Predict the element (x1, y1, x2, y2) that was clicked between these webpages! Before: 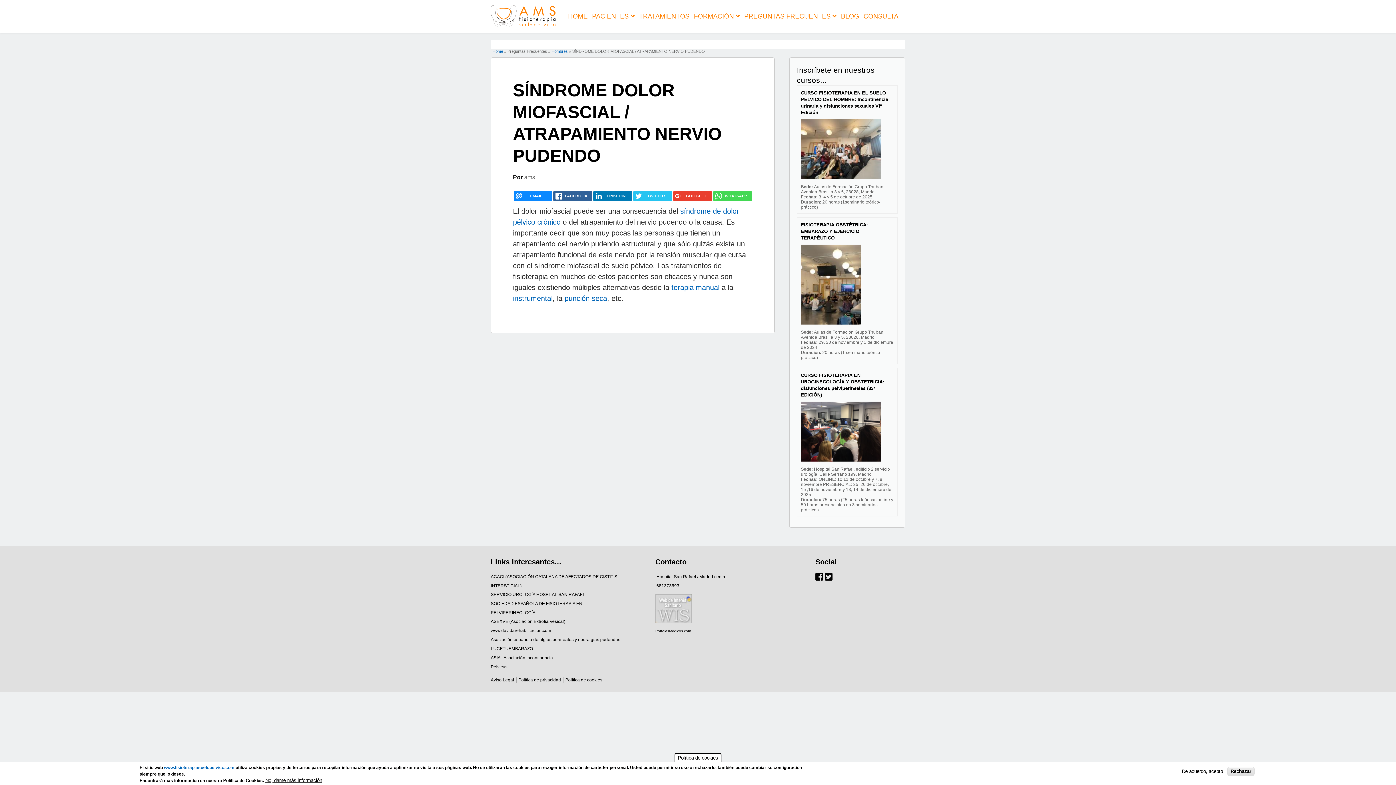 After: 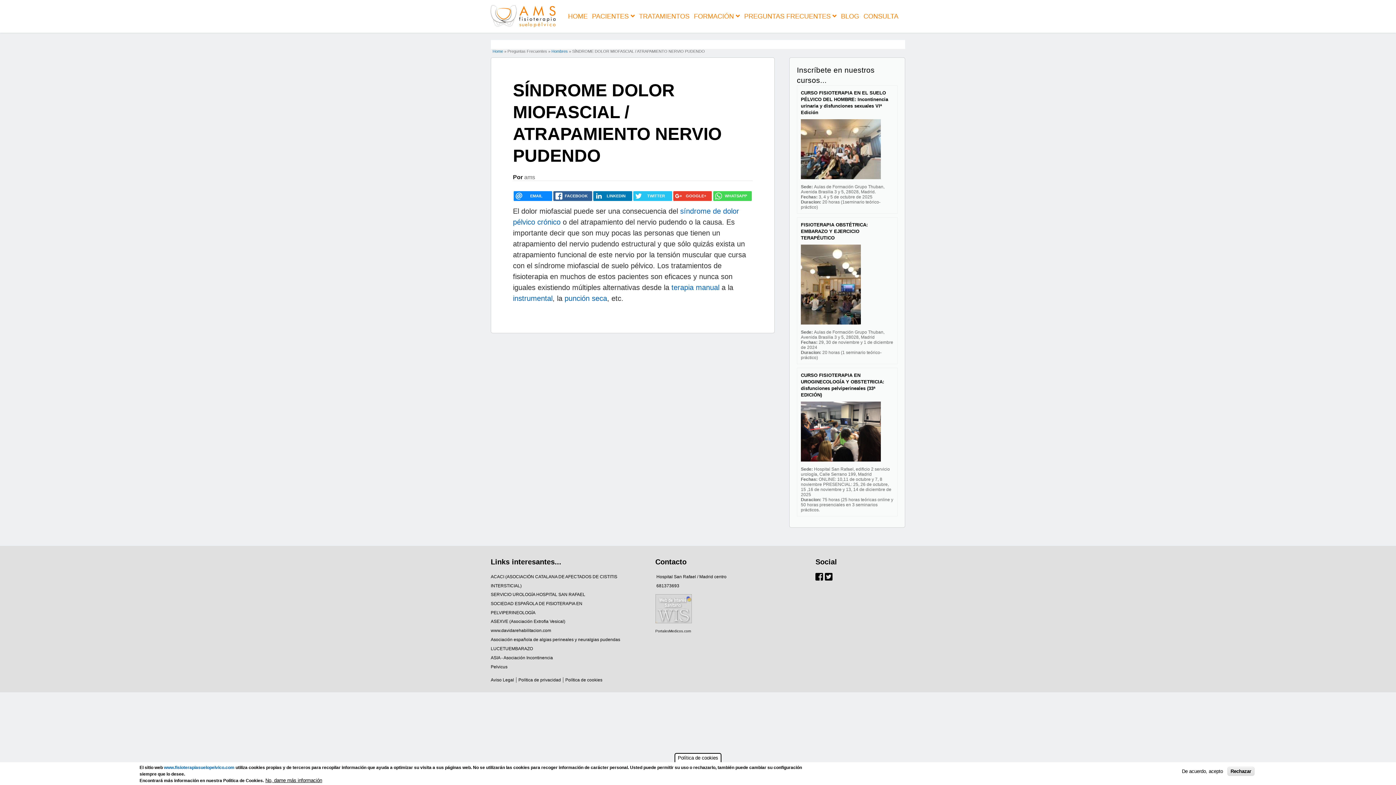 Action: label: LUCETUEMBARAZO bbox: (490, 646, 533, 651)